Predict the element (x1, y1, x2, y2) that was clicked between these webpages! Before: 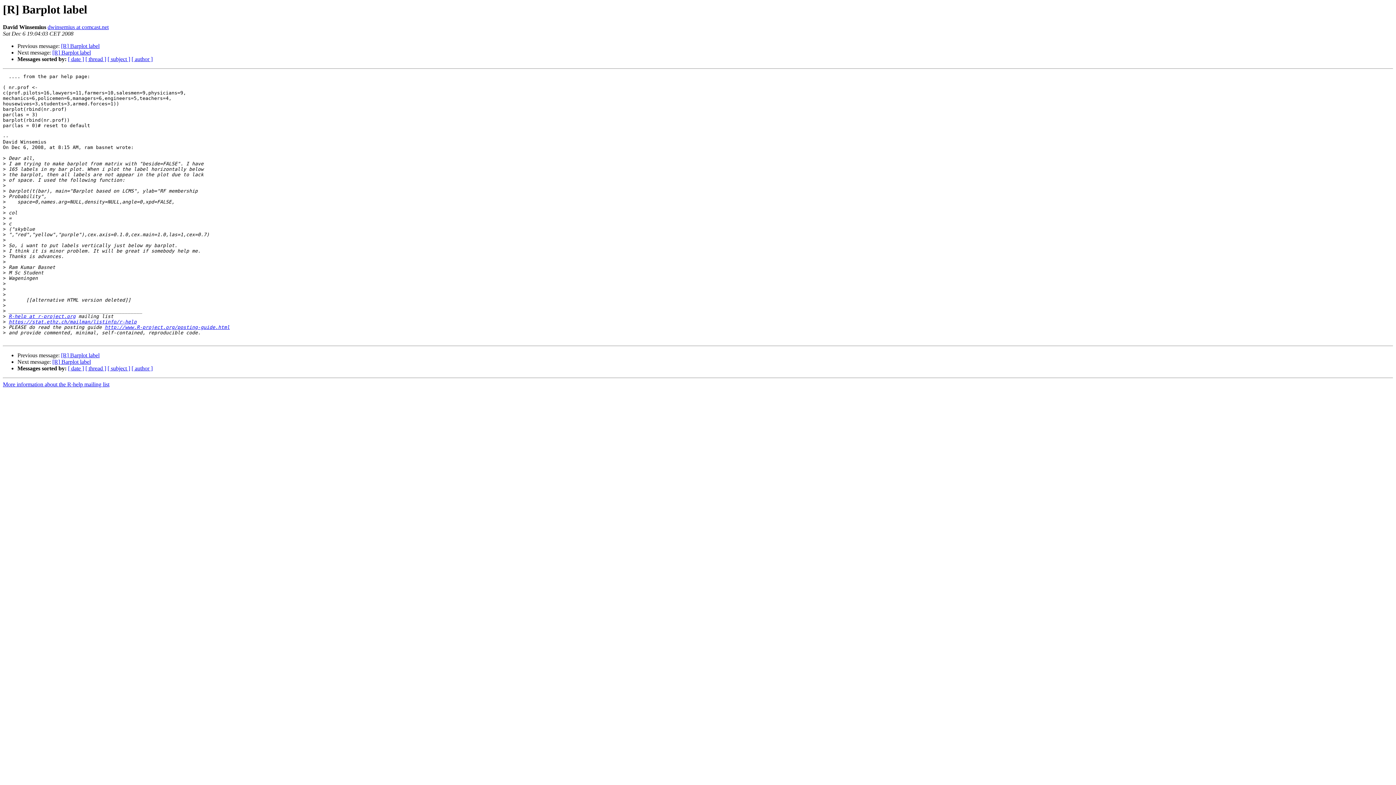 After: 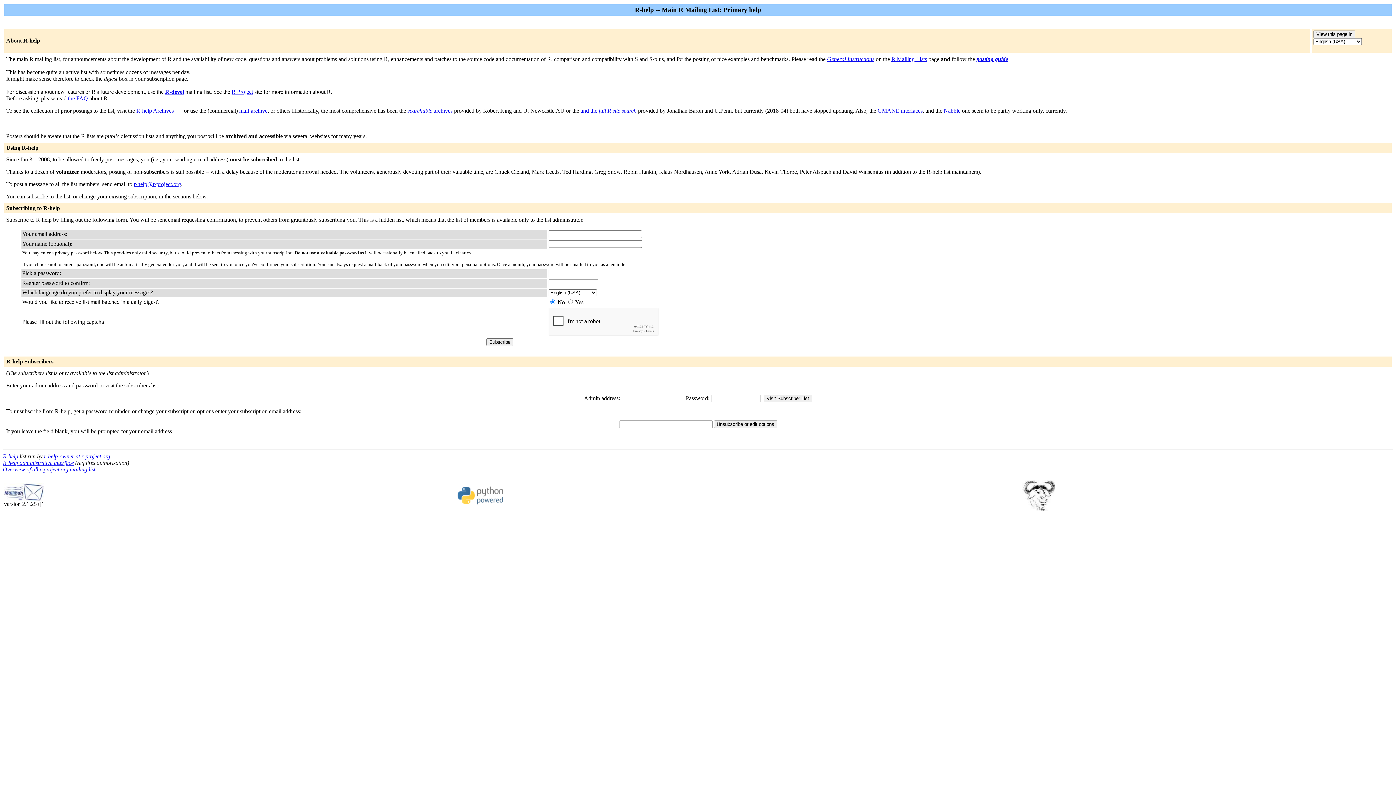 Action: label: More information about the R-help mailing list bbox: (2, 381, 109, 387)